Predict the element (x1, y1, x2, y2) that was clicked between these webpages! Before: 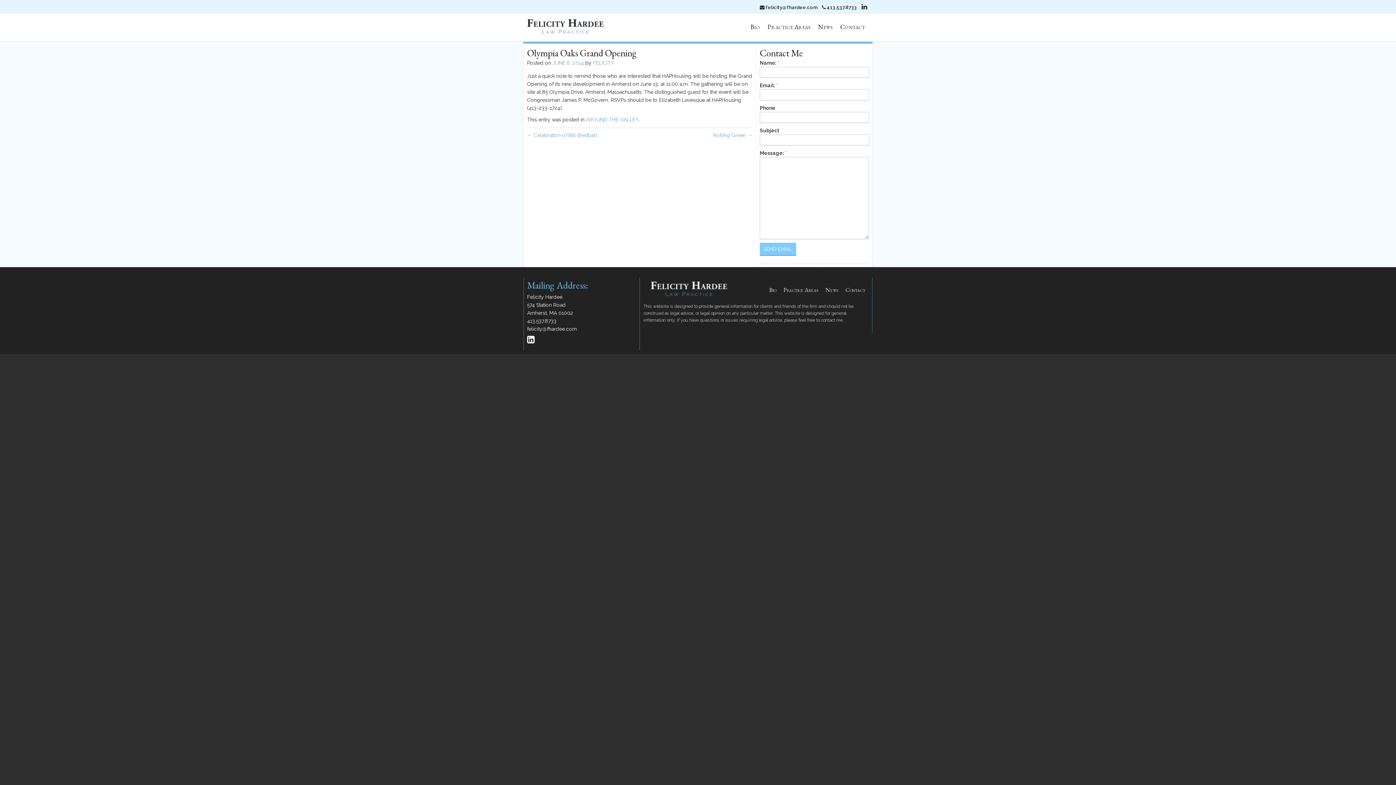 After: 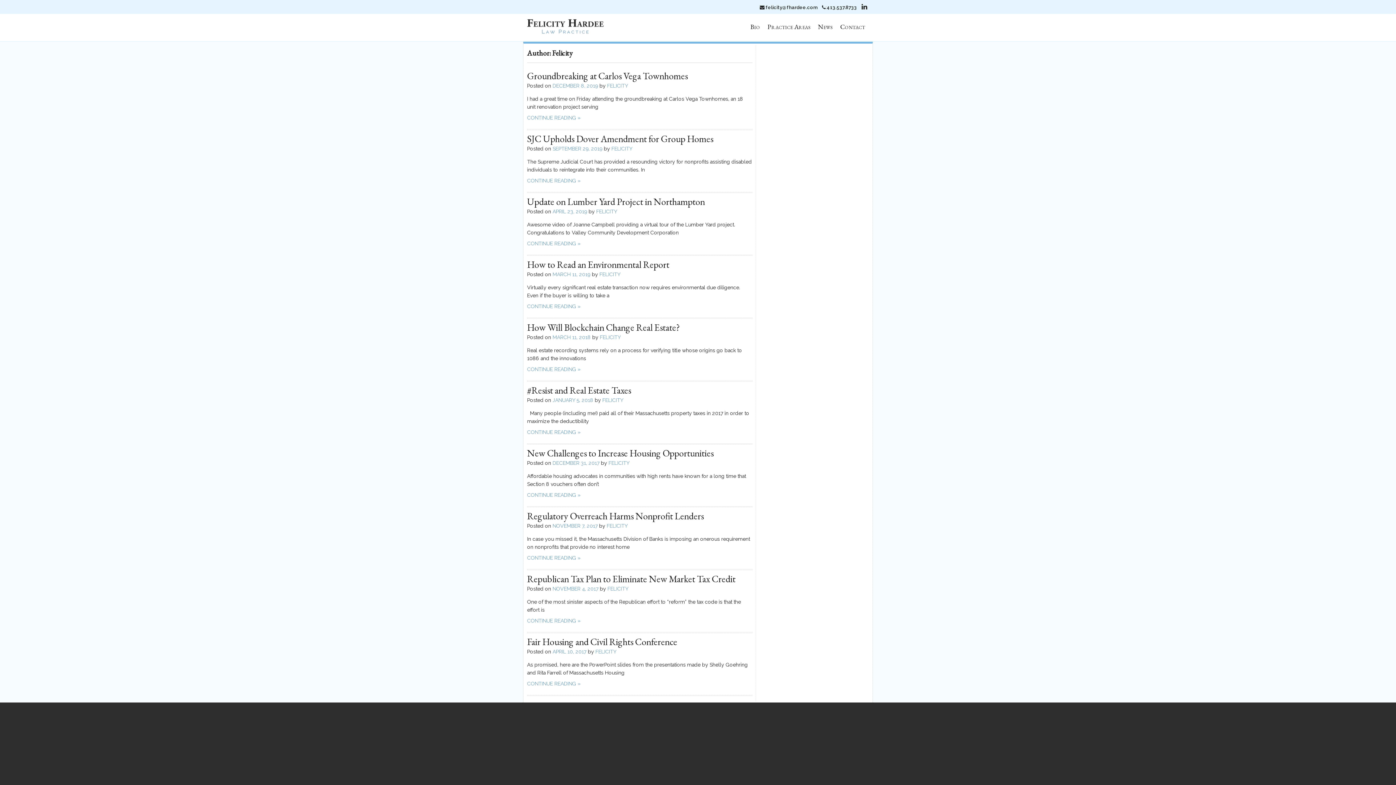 Action: bbox: (593, 60, 614, 65) label: FELICITY